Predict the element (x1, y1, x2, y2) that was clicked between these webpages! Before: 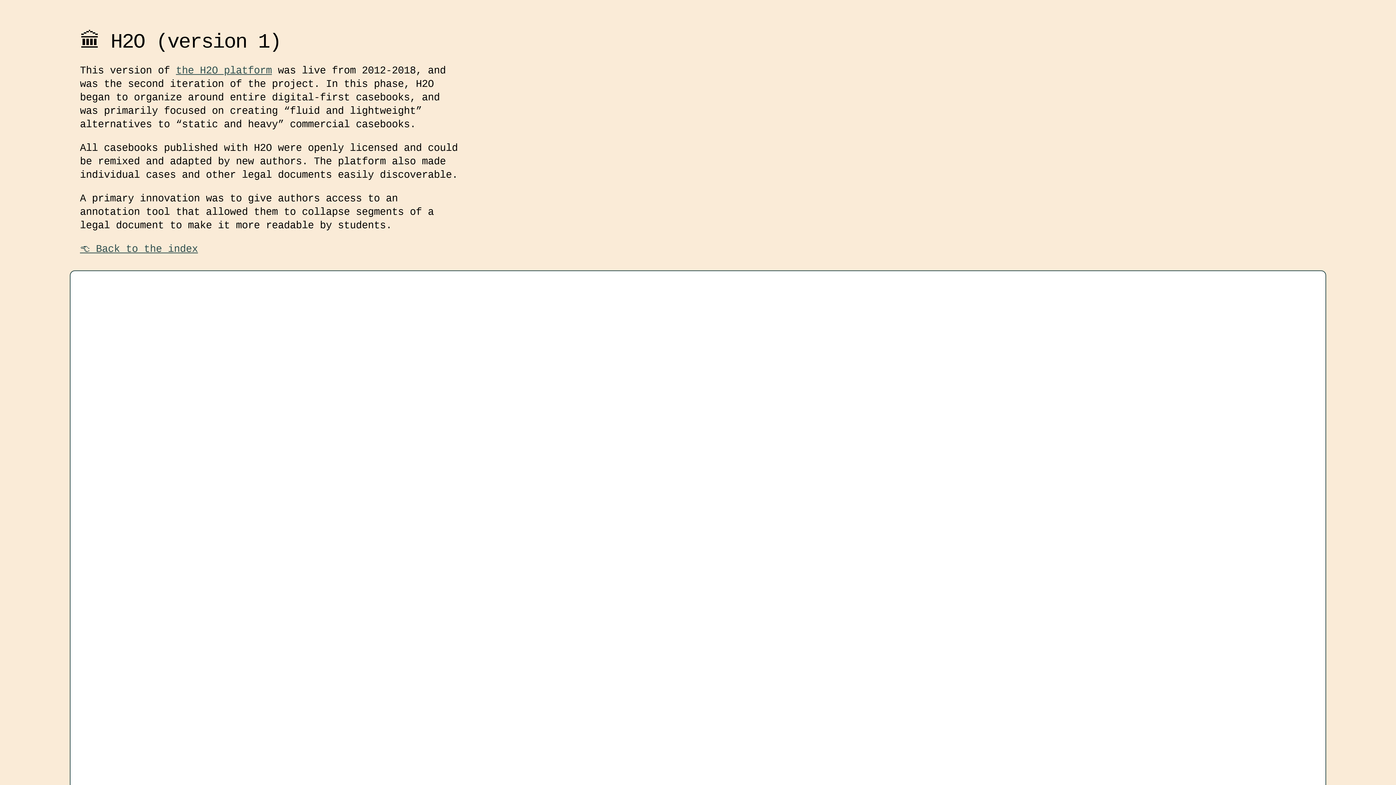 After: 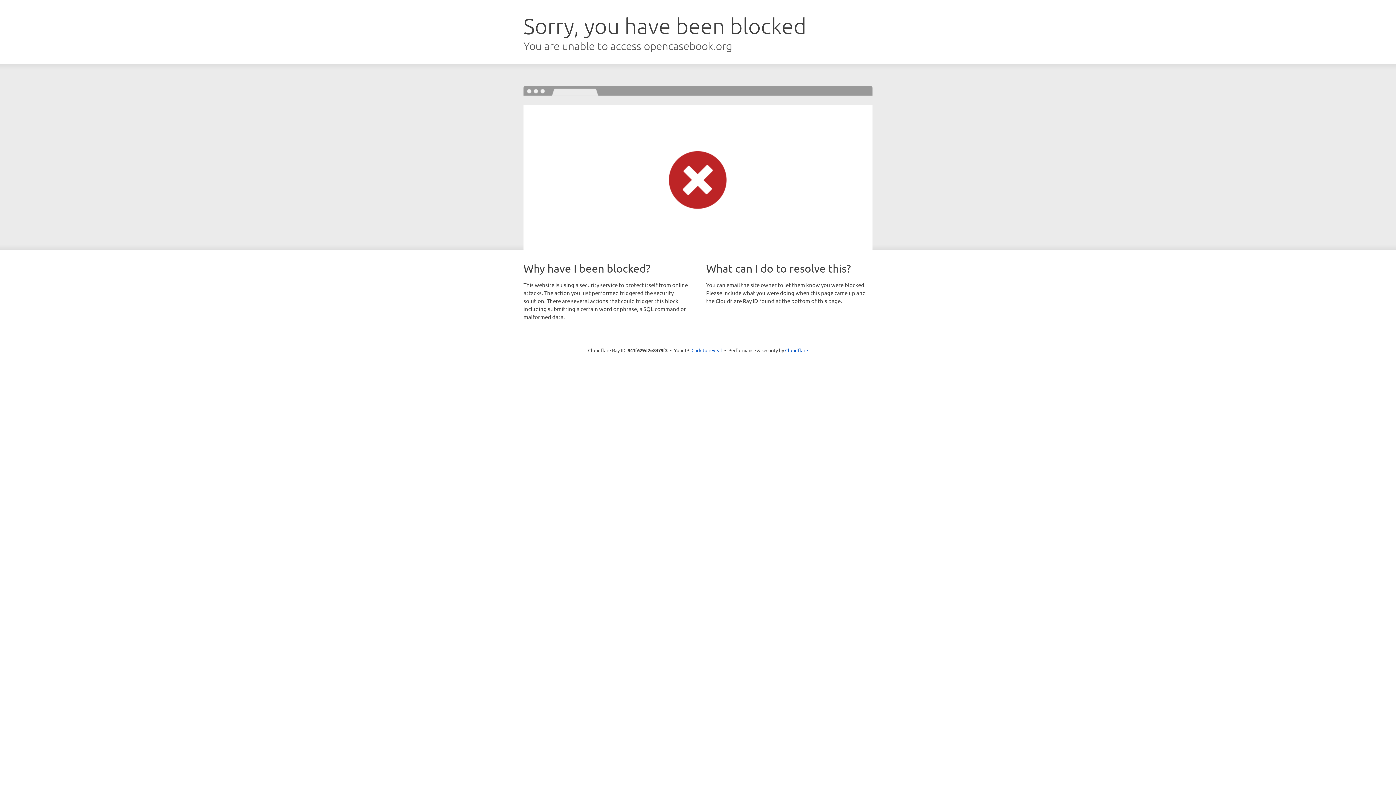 Action: bbox: (176, 64, 272, 76) label: the H2O platform